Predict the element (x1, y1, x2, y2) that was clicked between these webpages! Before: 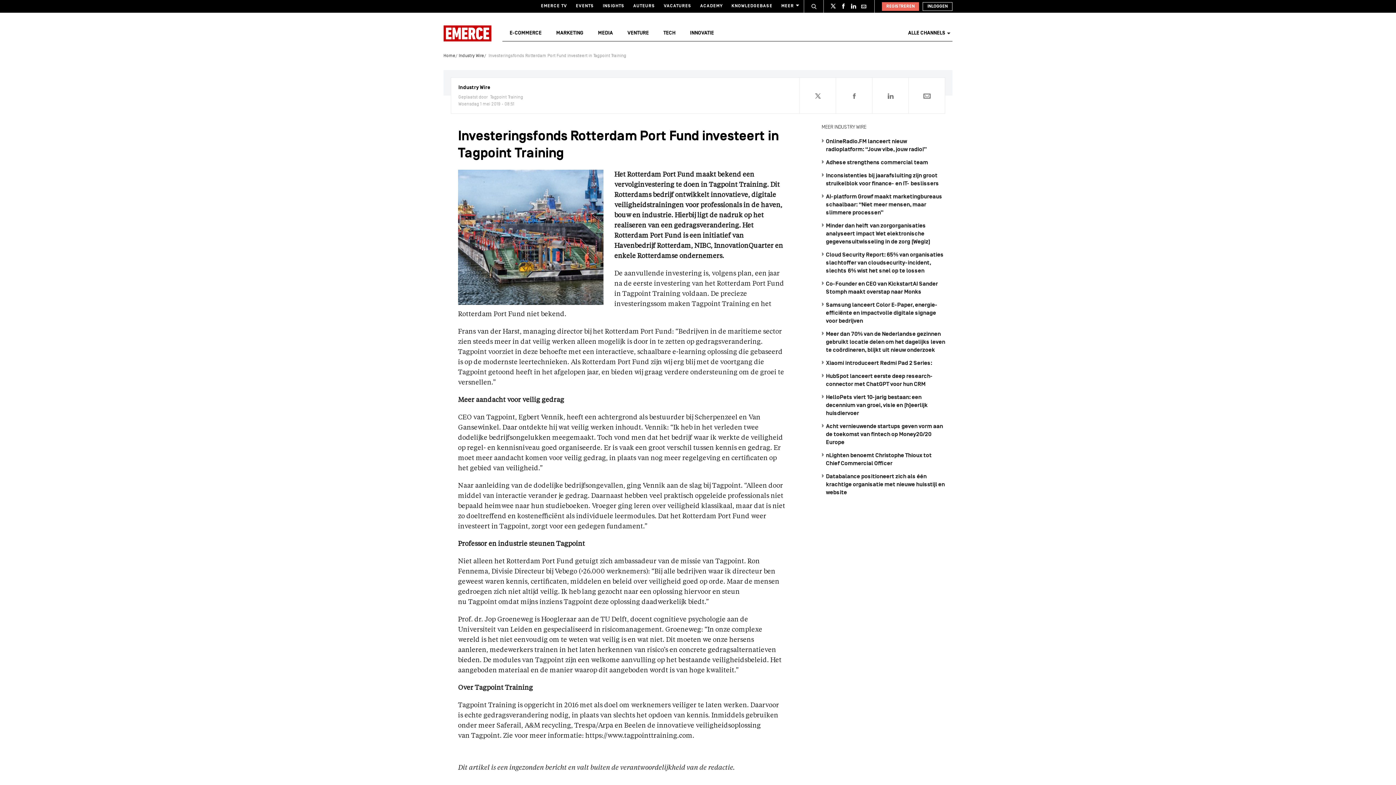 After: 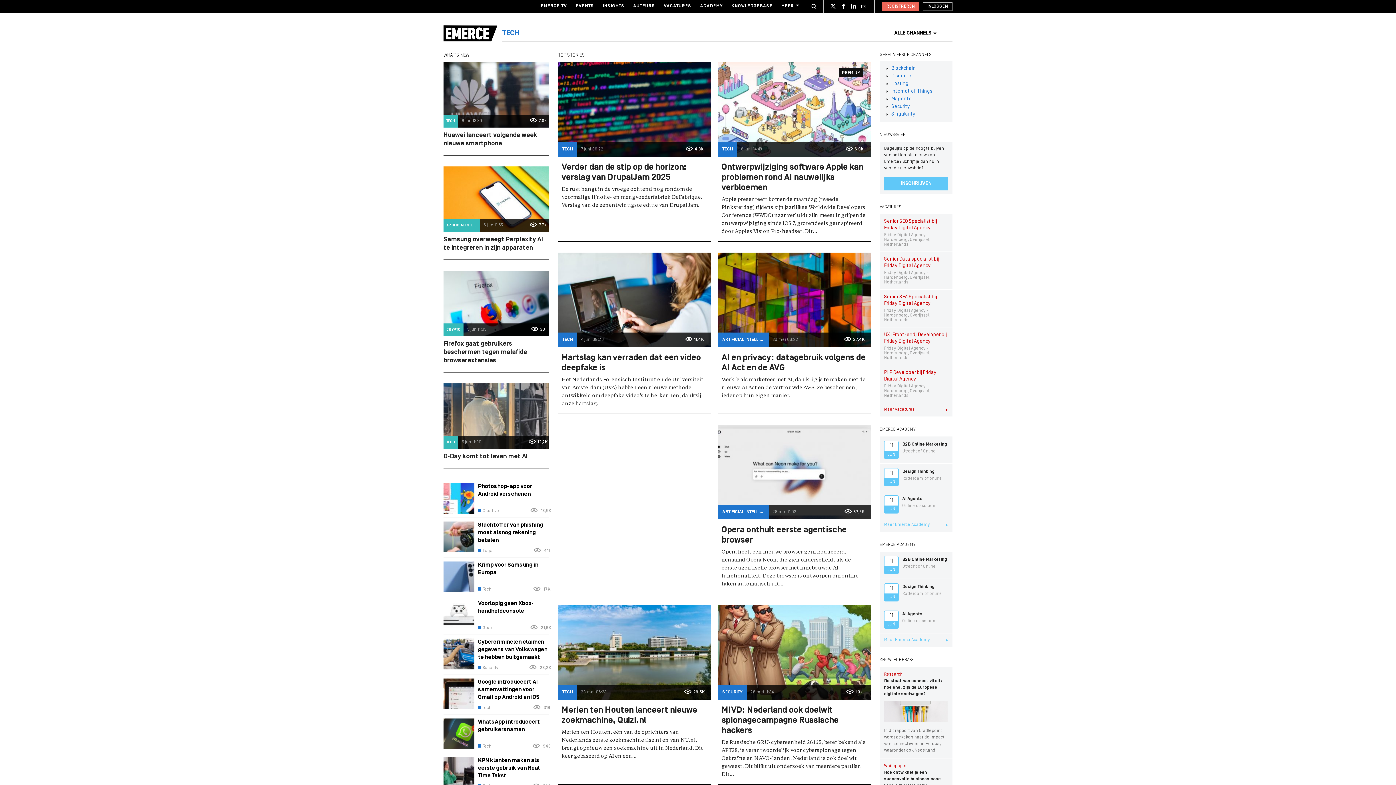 Action: label: TECH bbox: (656, 25, 682, 41)